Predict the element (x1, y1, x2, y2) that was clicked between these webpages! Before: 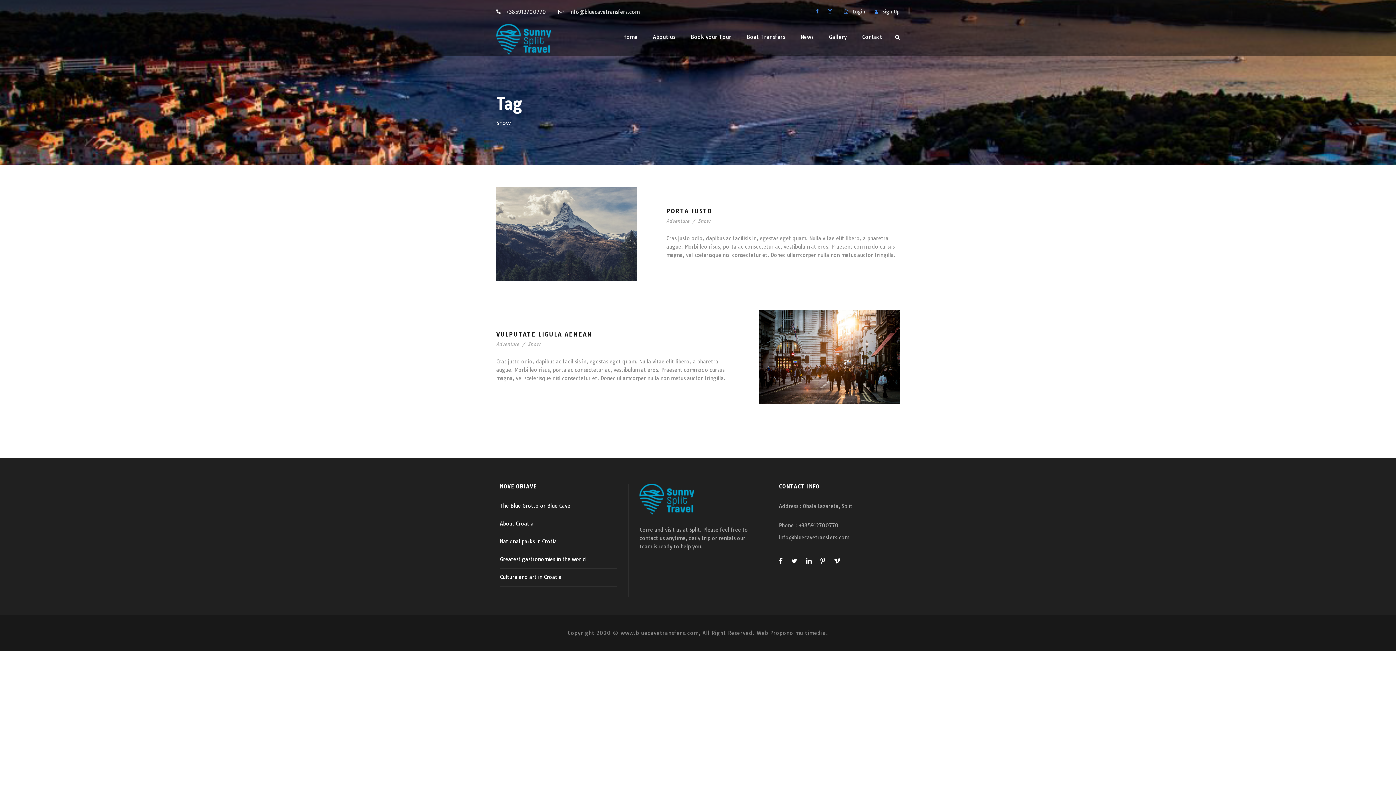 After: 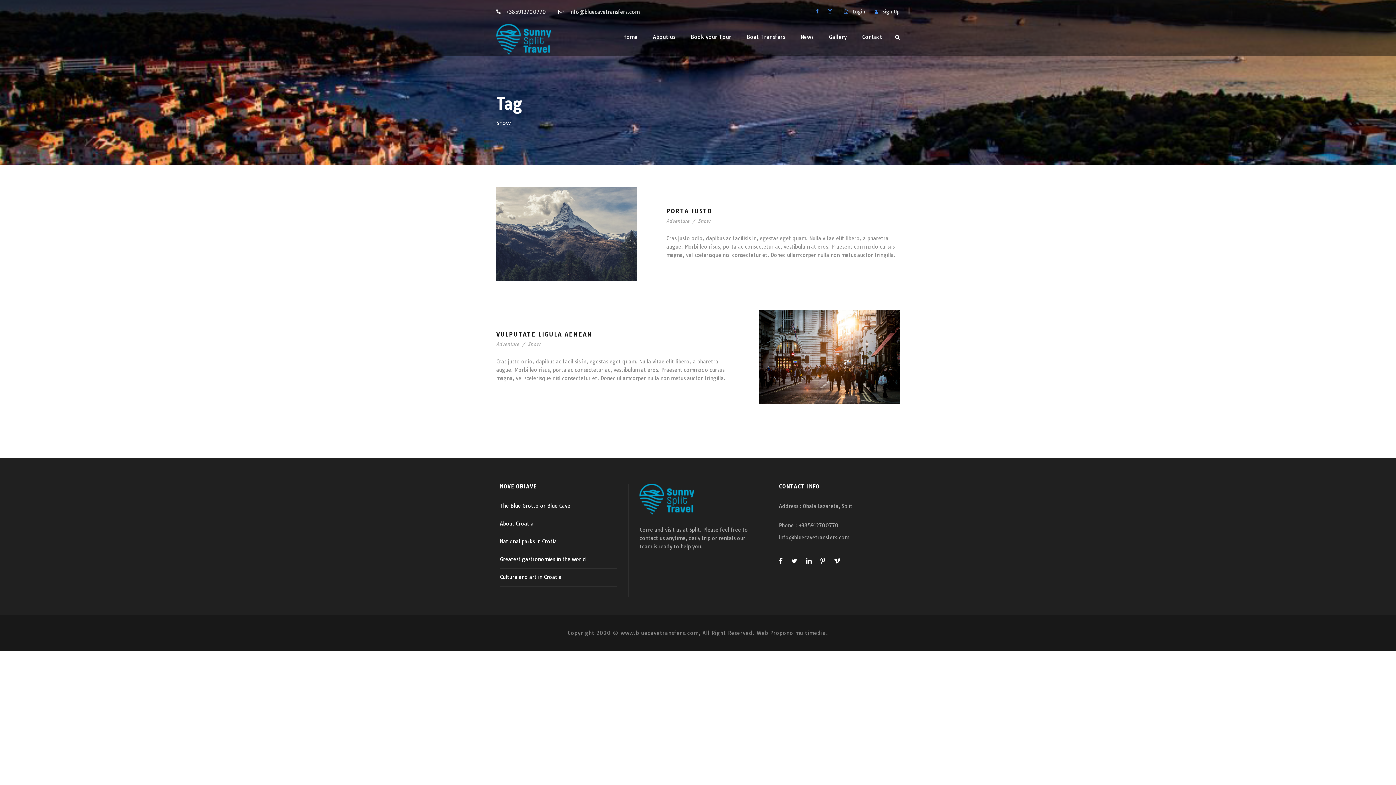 Action: bbox: (820, 558, 832, 565)